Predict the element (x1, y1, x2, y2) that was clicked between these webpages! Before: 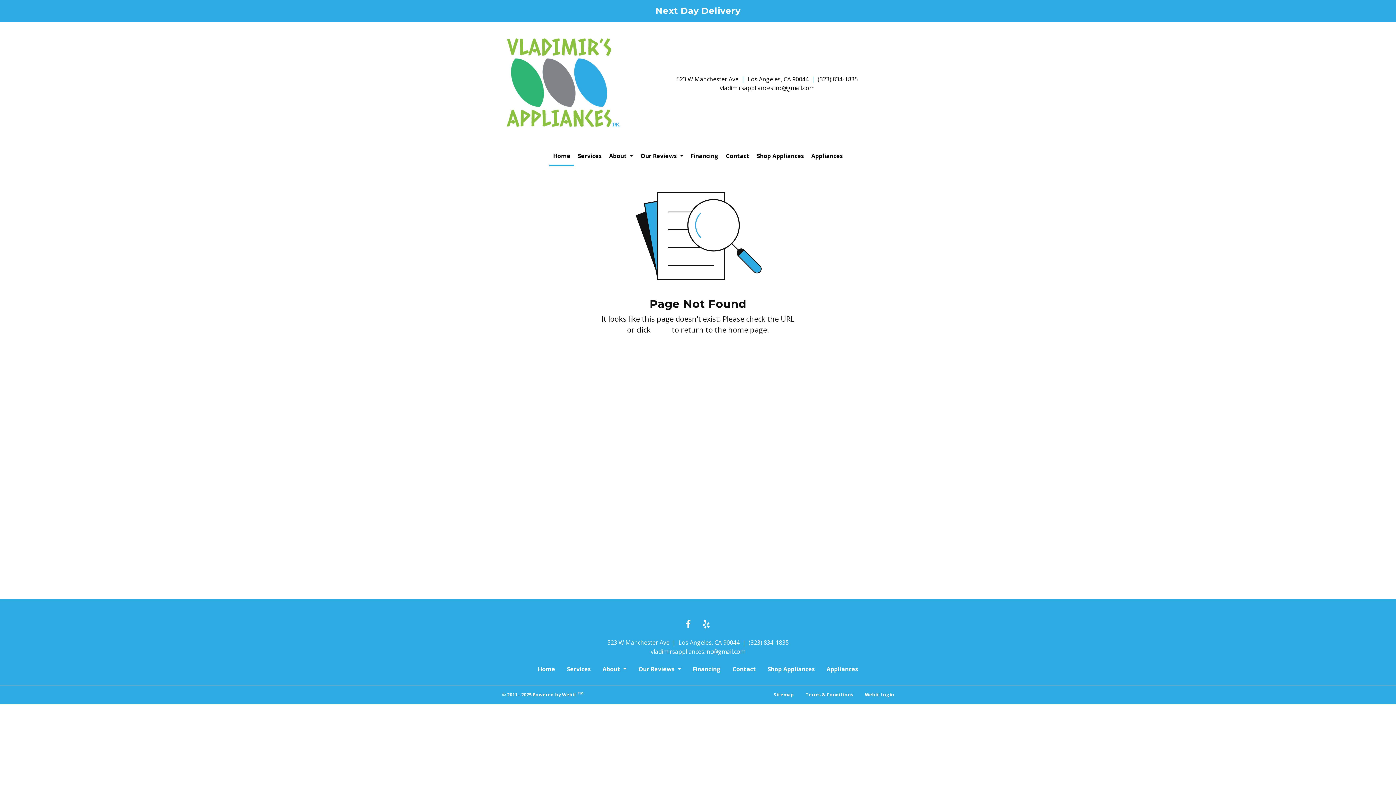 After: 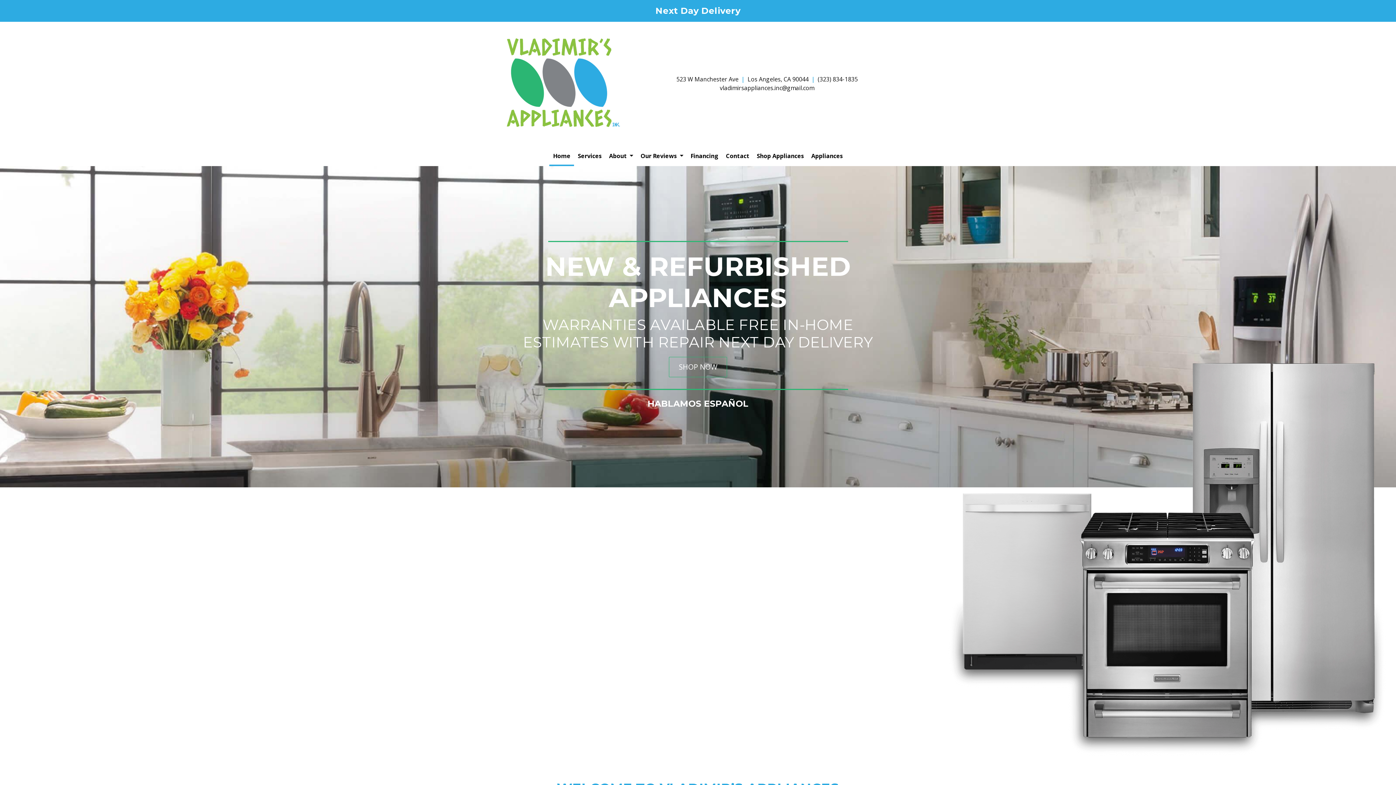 Action: label: Home
(current) bbox: (549, 145, 574, 166)